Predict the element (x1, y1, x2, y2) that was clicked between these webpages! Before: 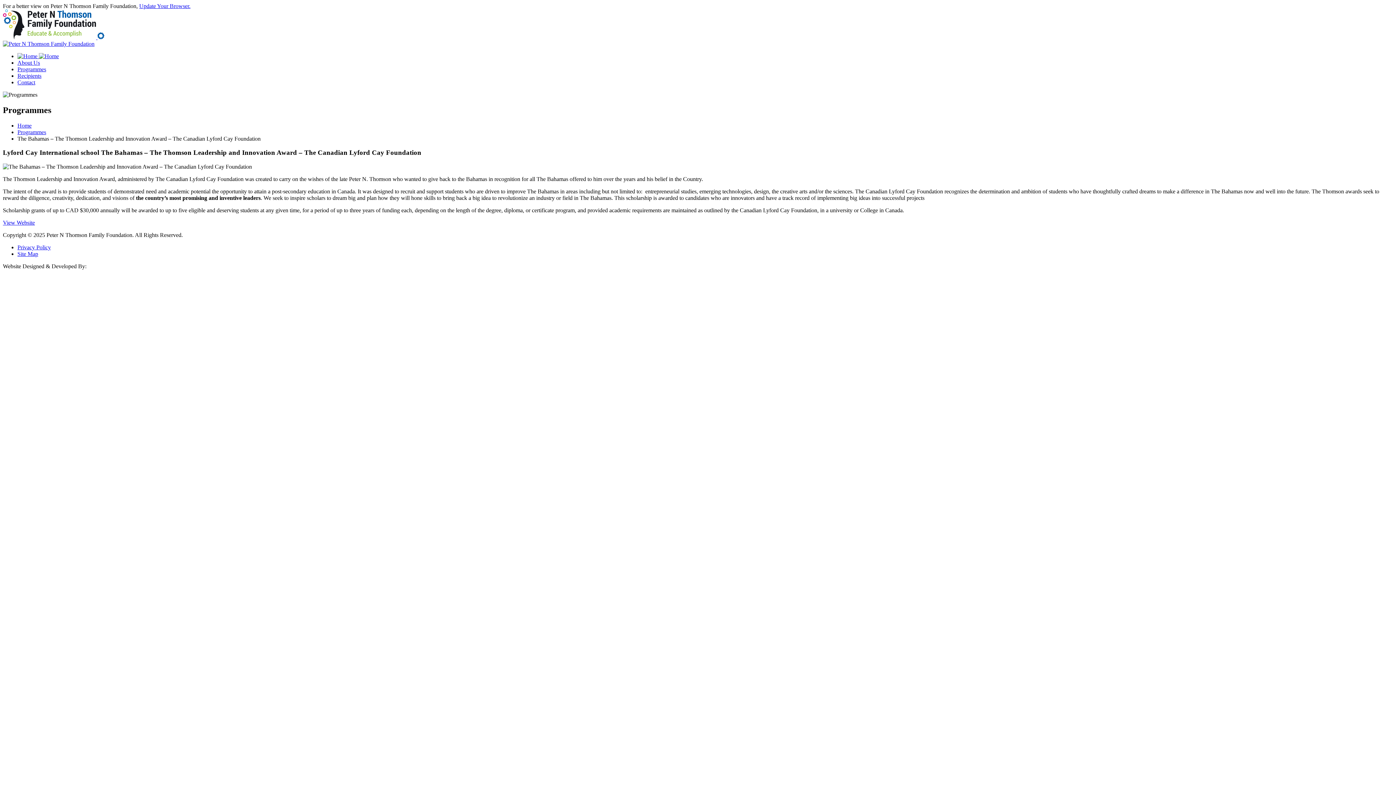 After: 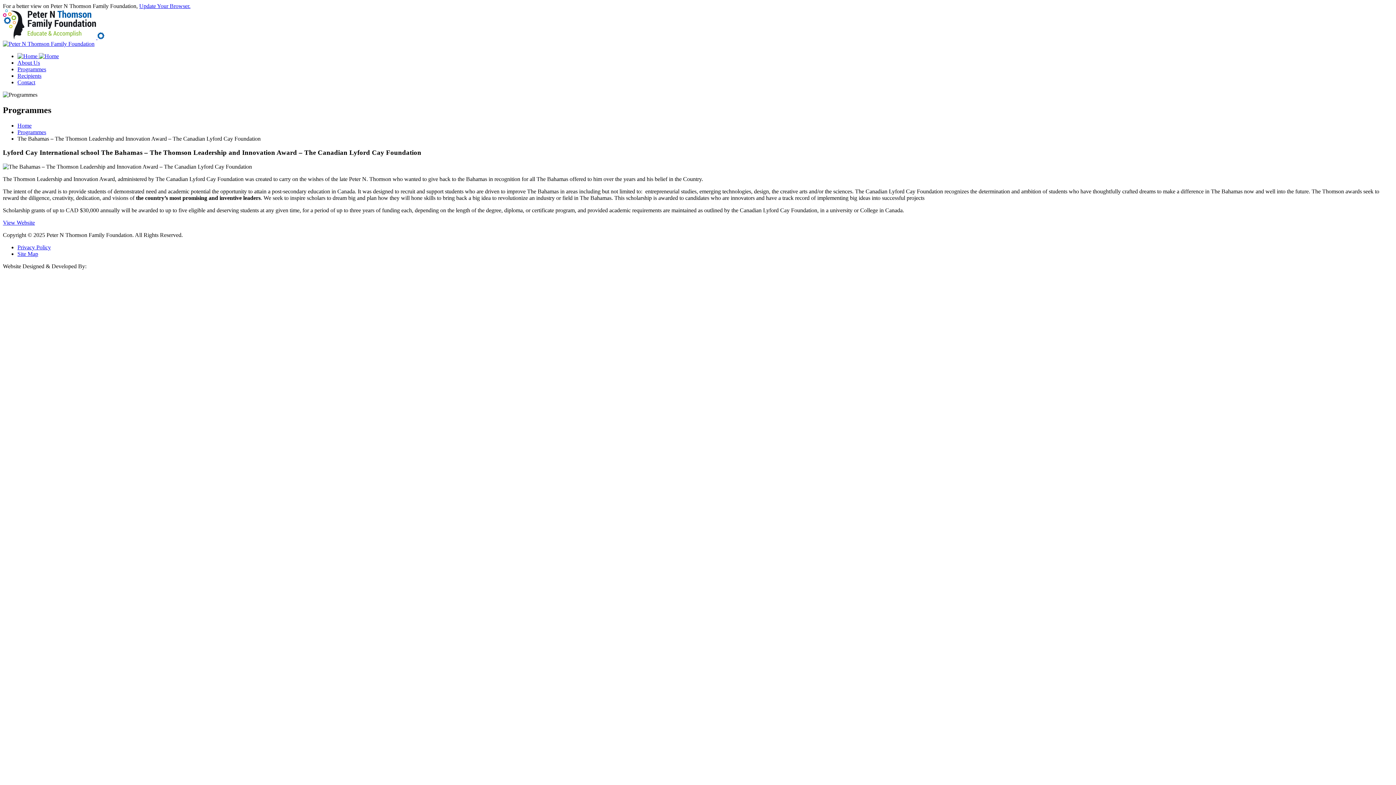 Action: label: Update Your Browser. bbox: (139, 2, 190, 9)